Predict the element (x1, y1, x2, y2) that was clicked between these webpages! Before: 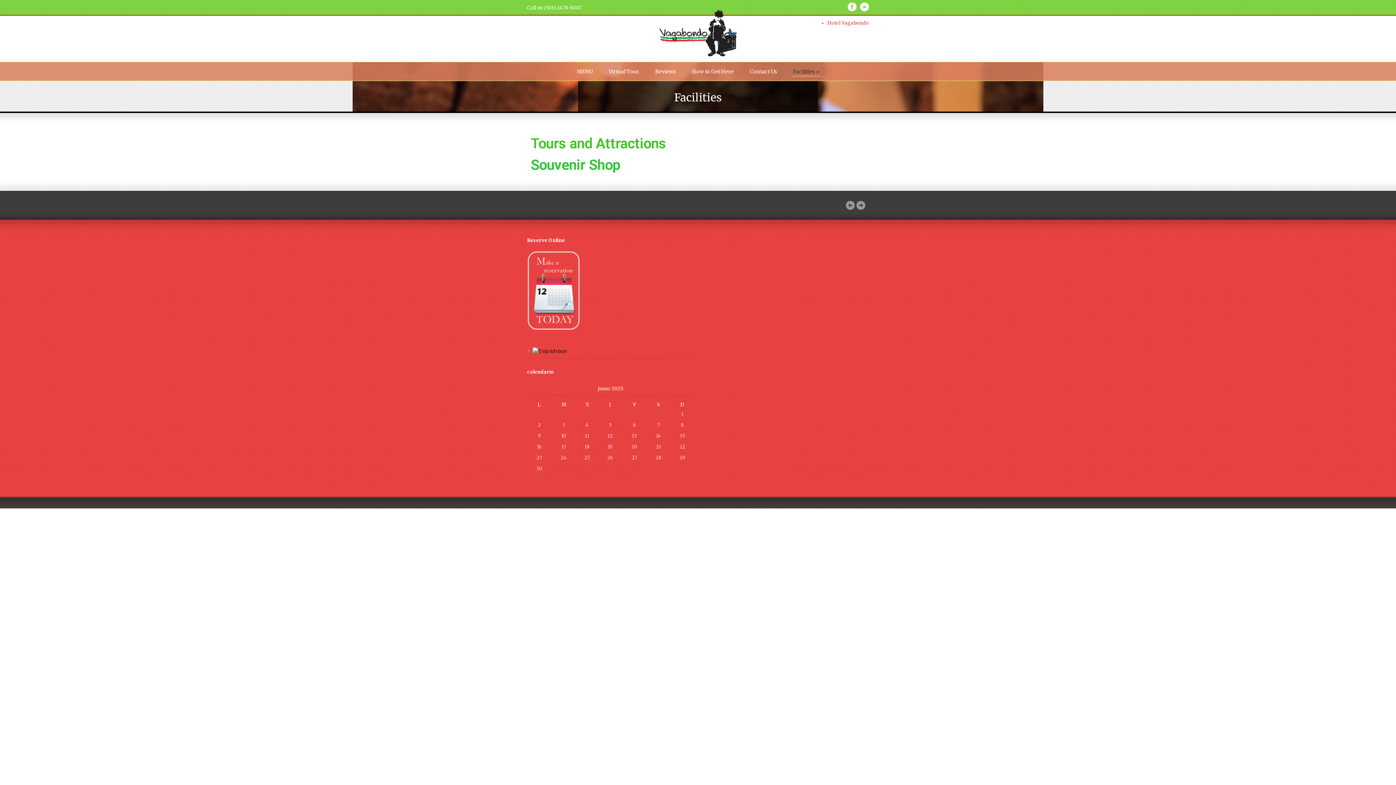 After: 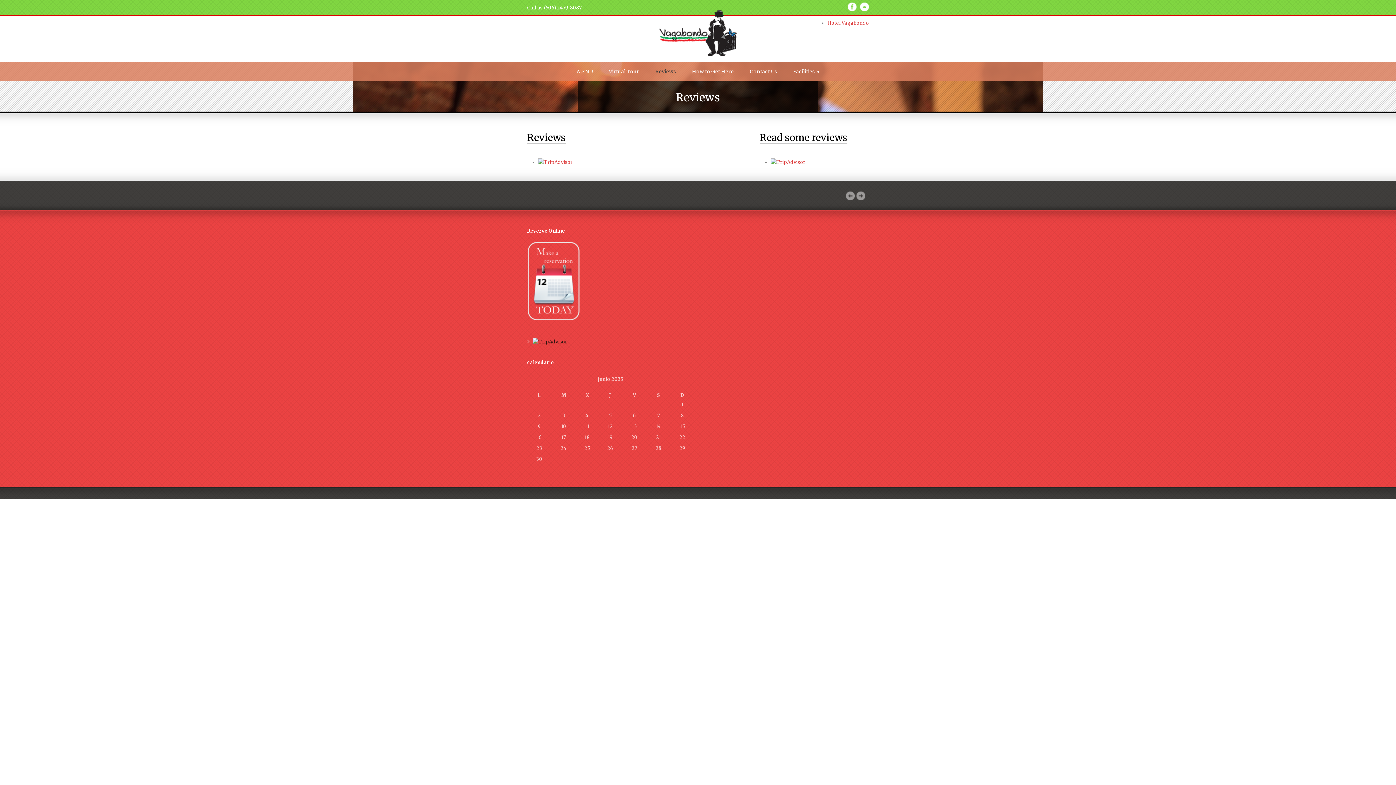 Action: bbox: (654, 67, 676, 76) label: Reviews